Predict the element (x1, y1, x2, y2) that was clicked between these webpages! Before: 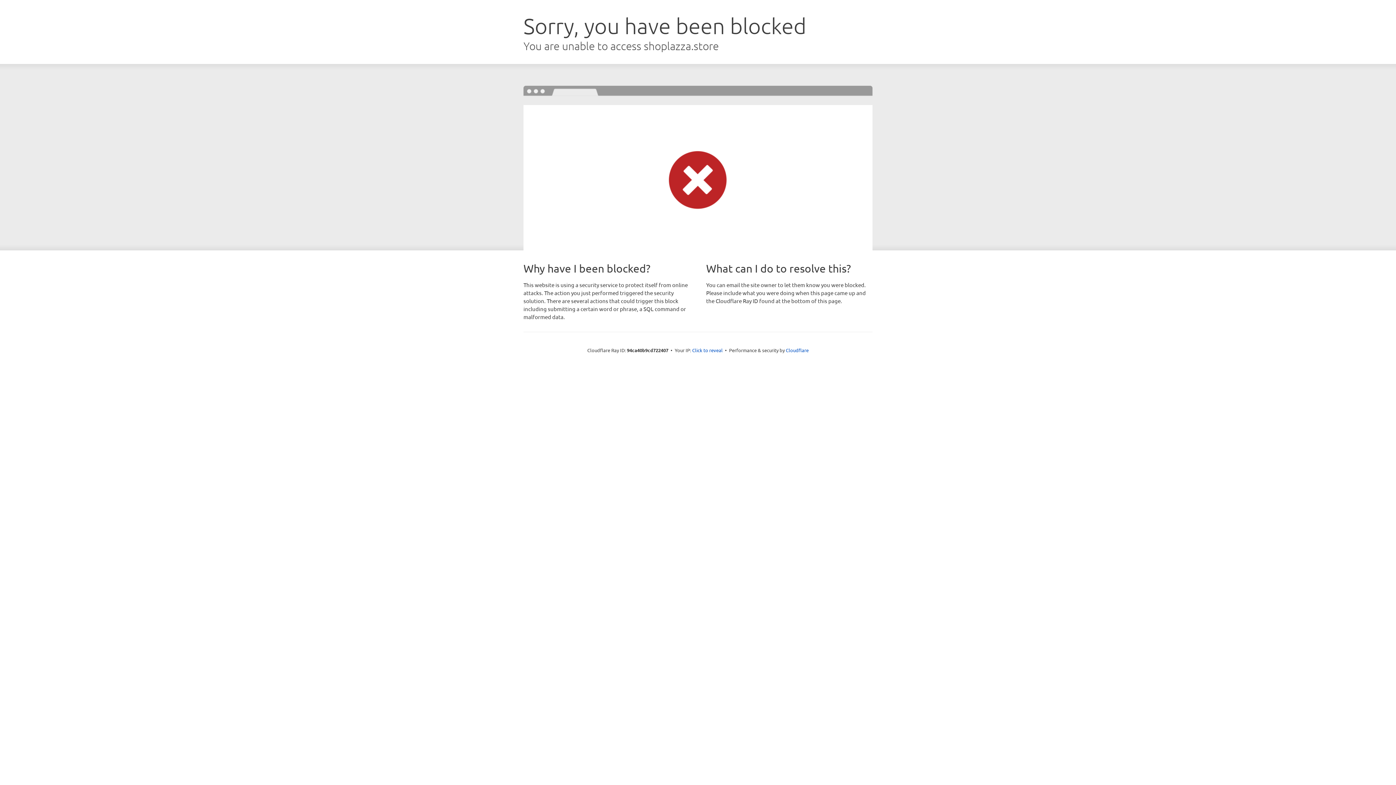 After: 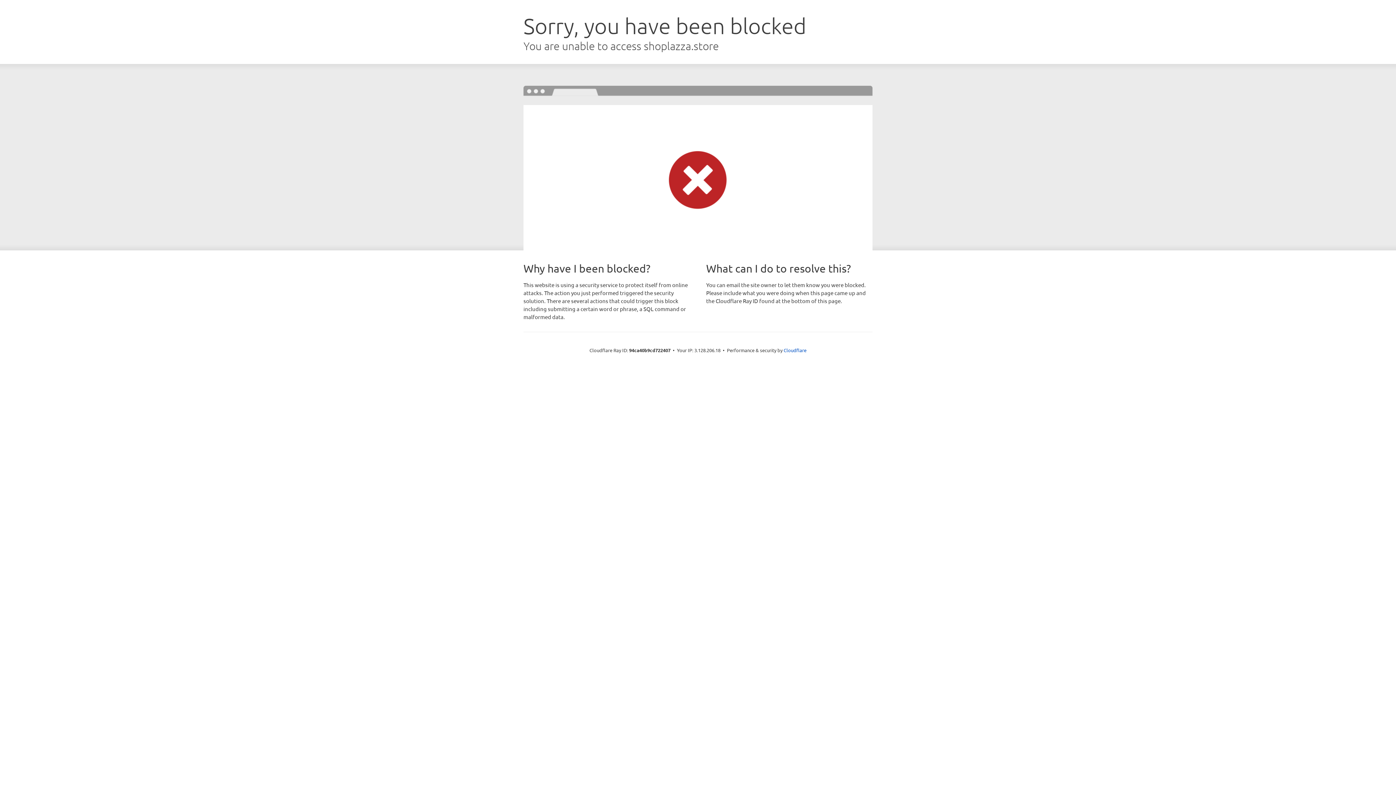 Action: bbox: (692, 346, 722, 353) label: Click to reveal